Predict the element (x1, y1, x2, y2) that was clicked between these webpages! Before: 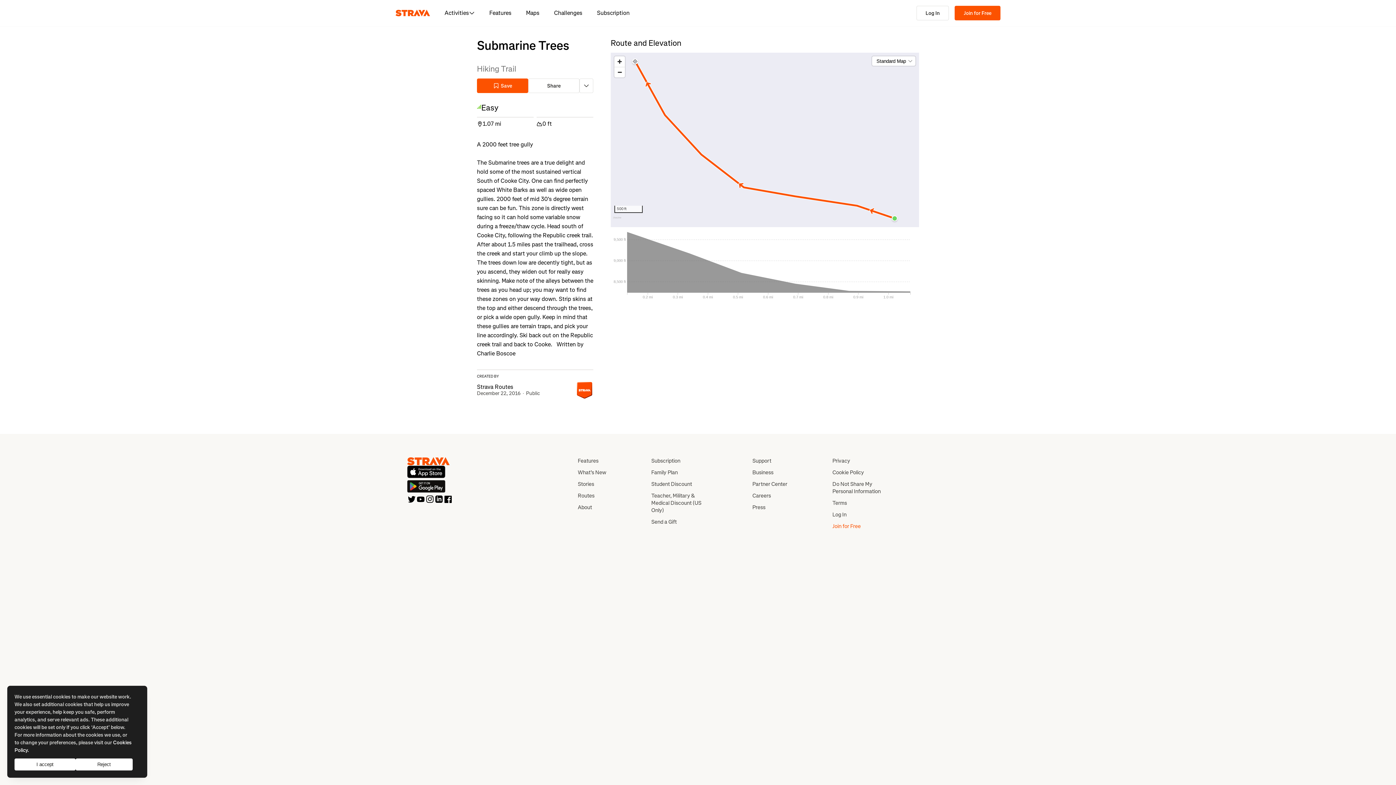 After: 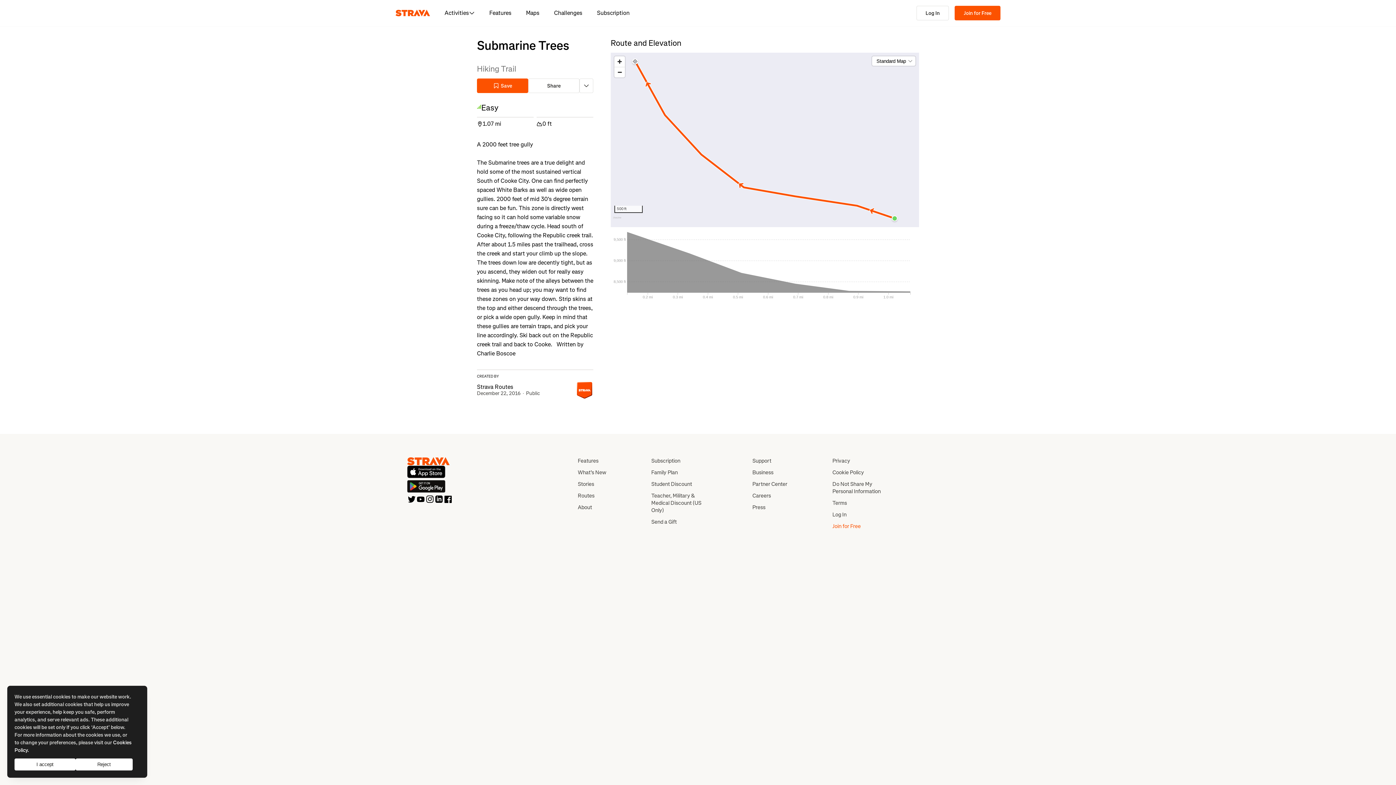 Action: bbox: (425, 494, 434, 504)